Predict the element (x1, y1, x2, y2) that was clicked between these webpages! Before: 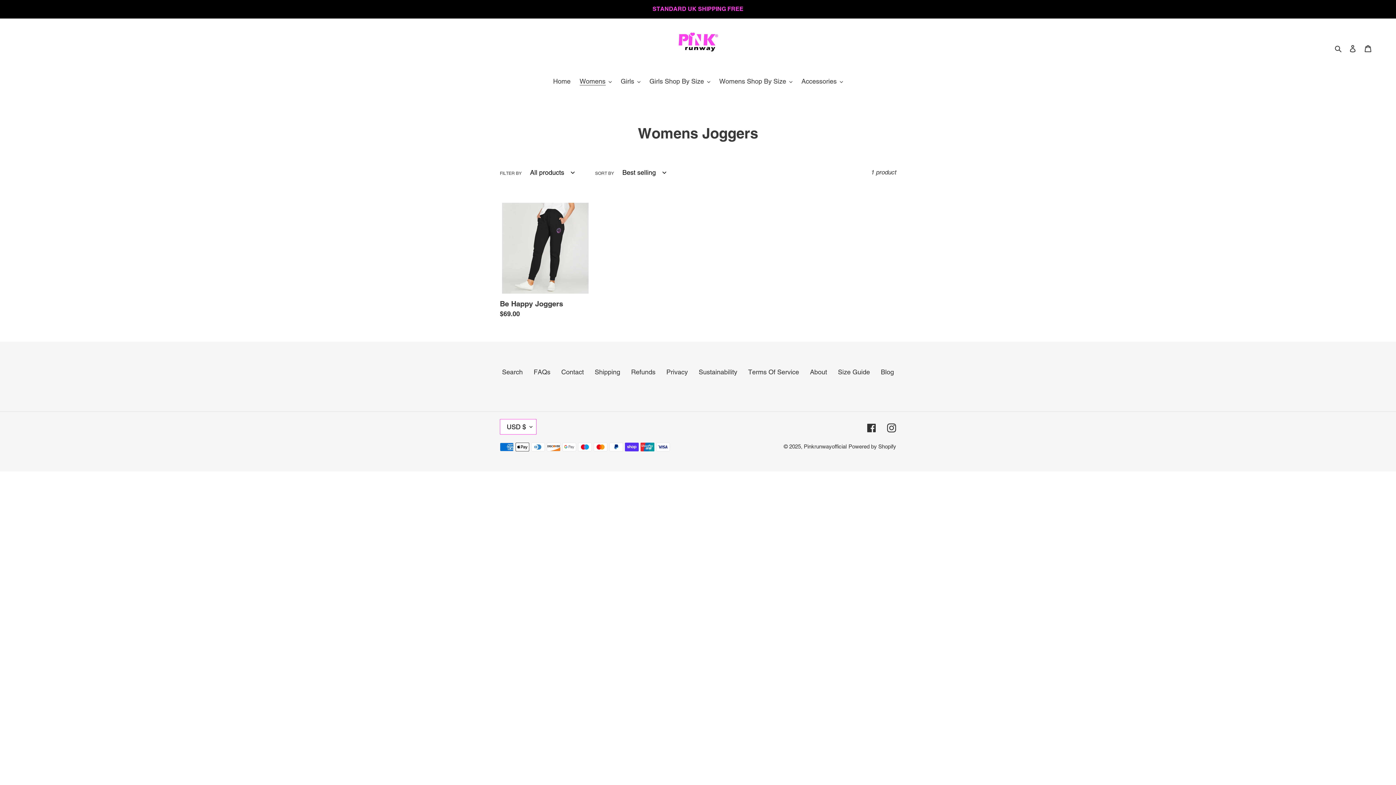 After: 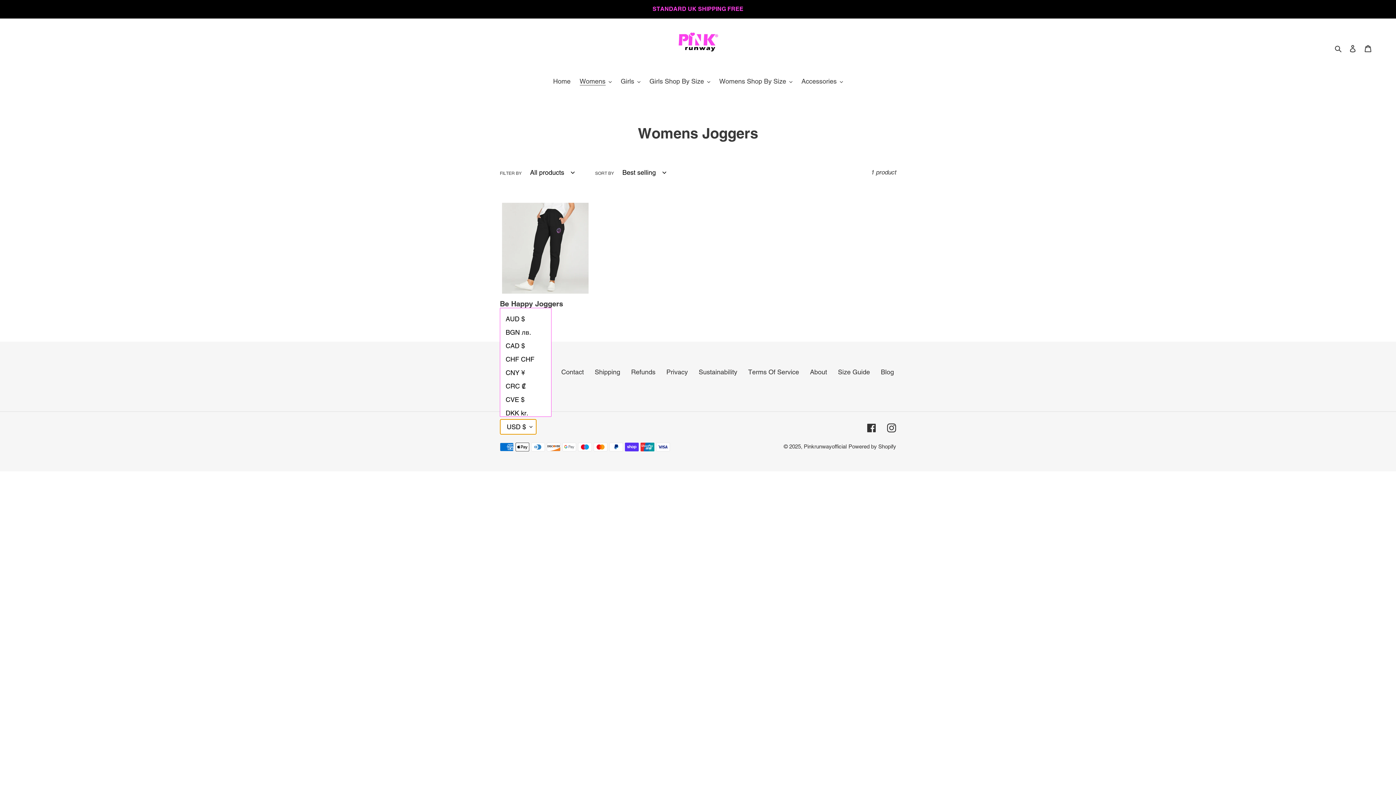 Action: bbox: (500, 419, 536, 435) label: USD $